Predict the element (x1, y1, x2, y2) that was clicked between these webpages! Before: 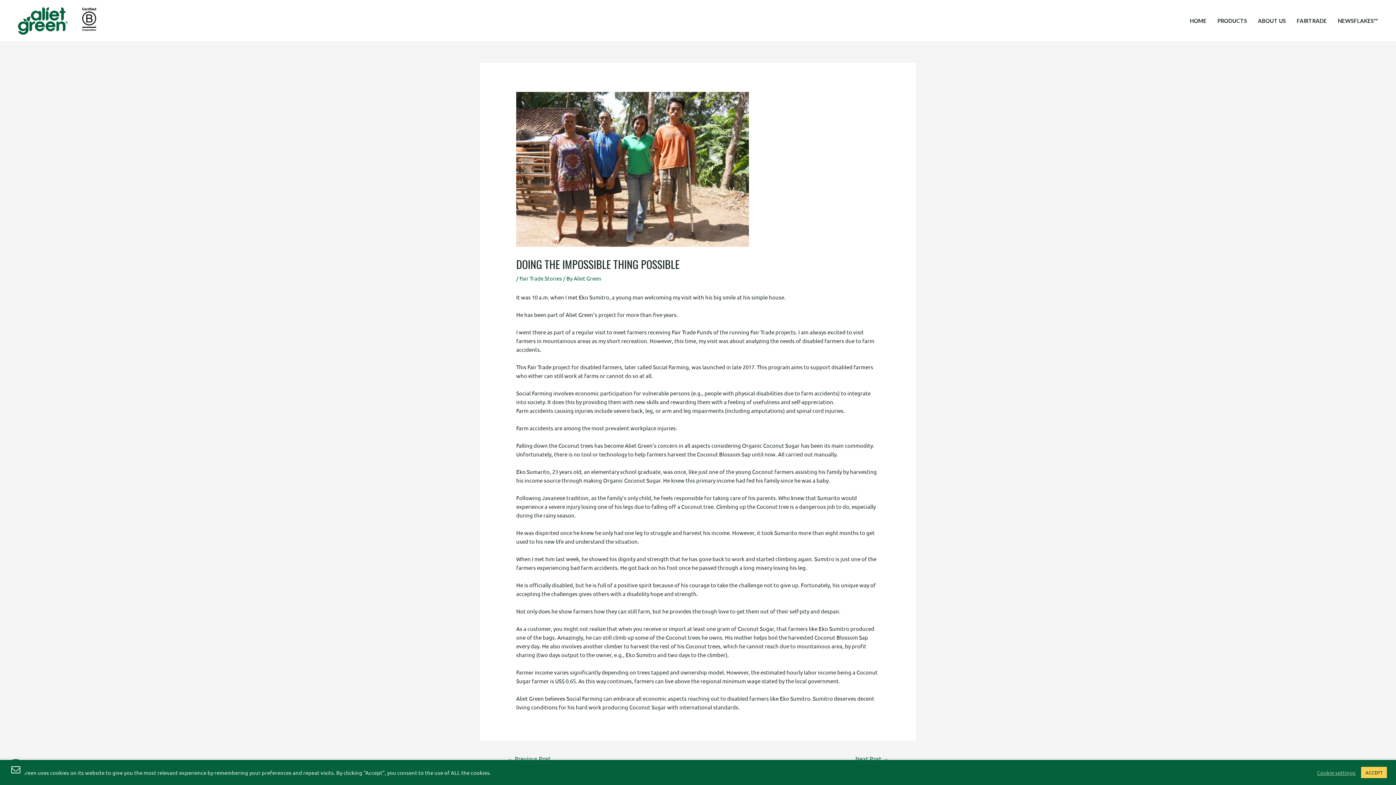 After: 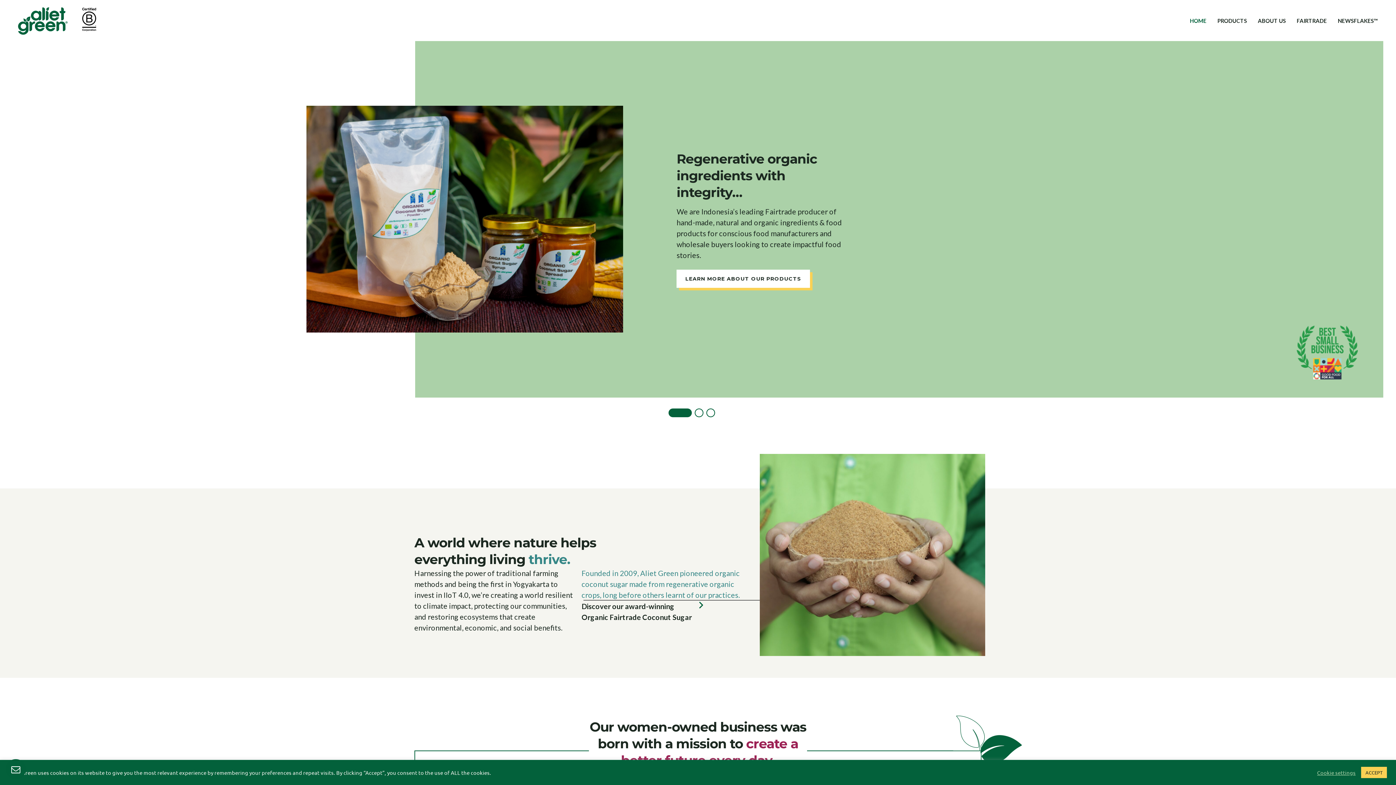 Action: bbox: (12, 16, 103, 23)